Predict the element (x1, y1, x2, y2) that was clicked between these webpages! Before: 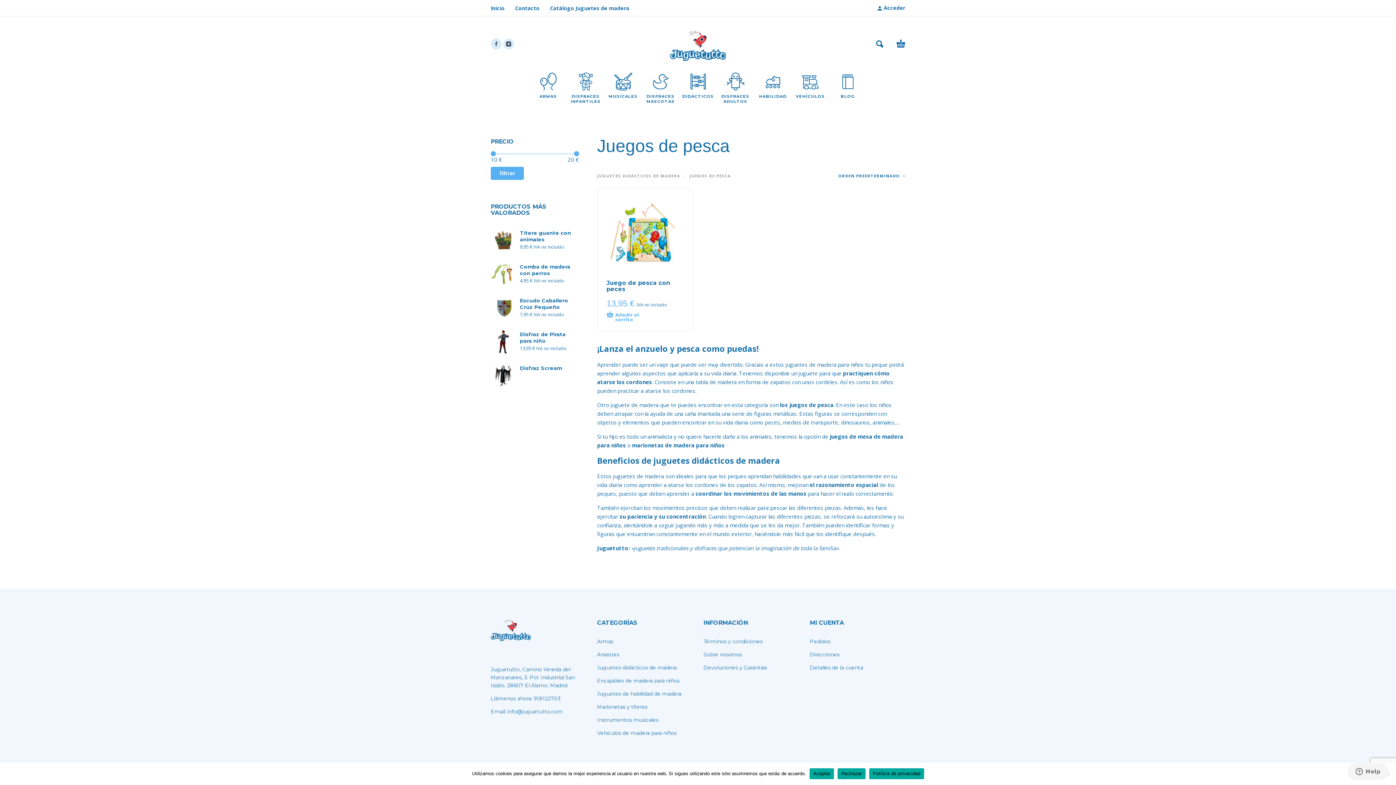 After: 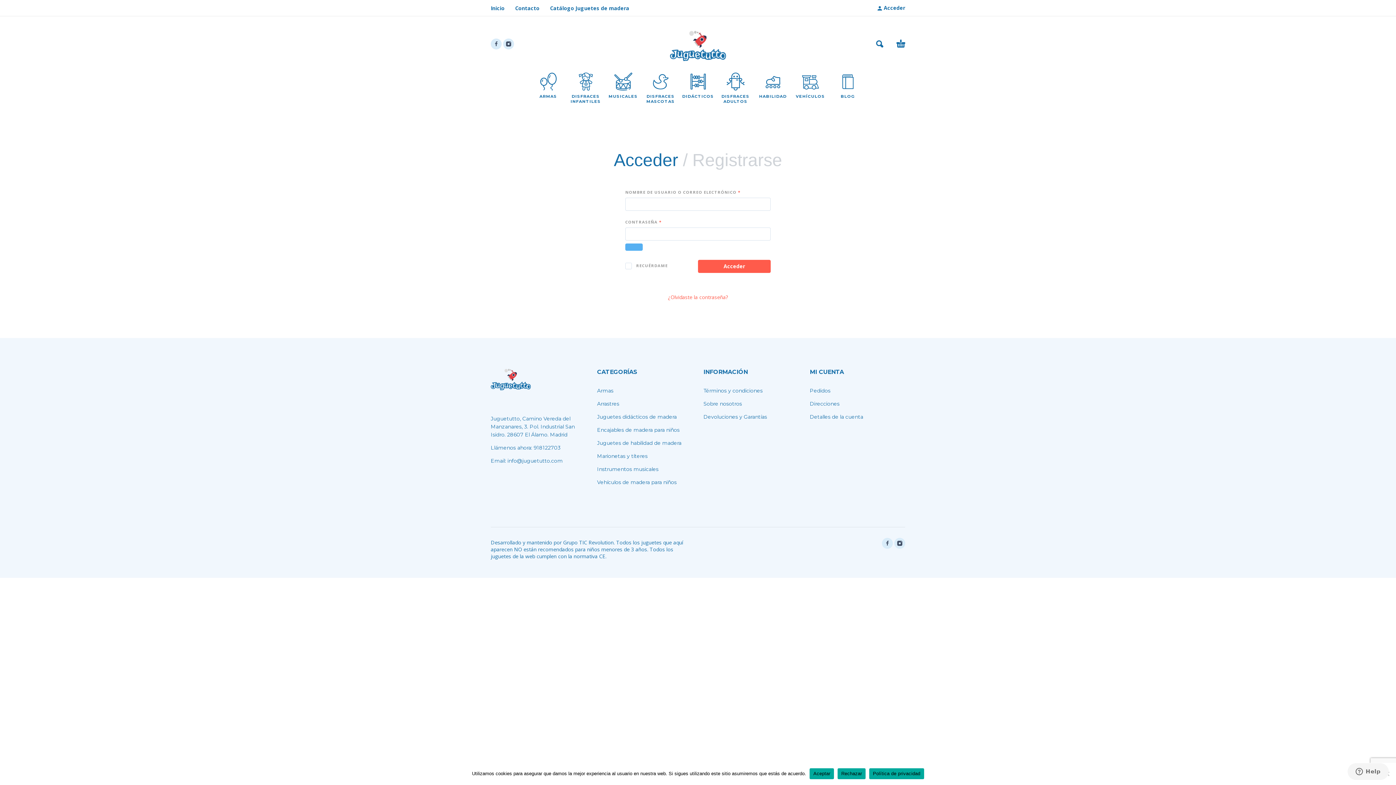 Action: bbox: (810, 664, 863, 671) label: Detalles de la cuenta